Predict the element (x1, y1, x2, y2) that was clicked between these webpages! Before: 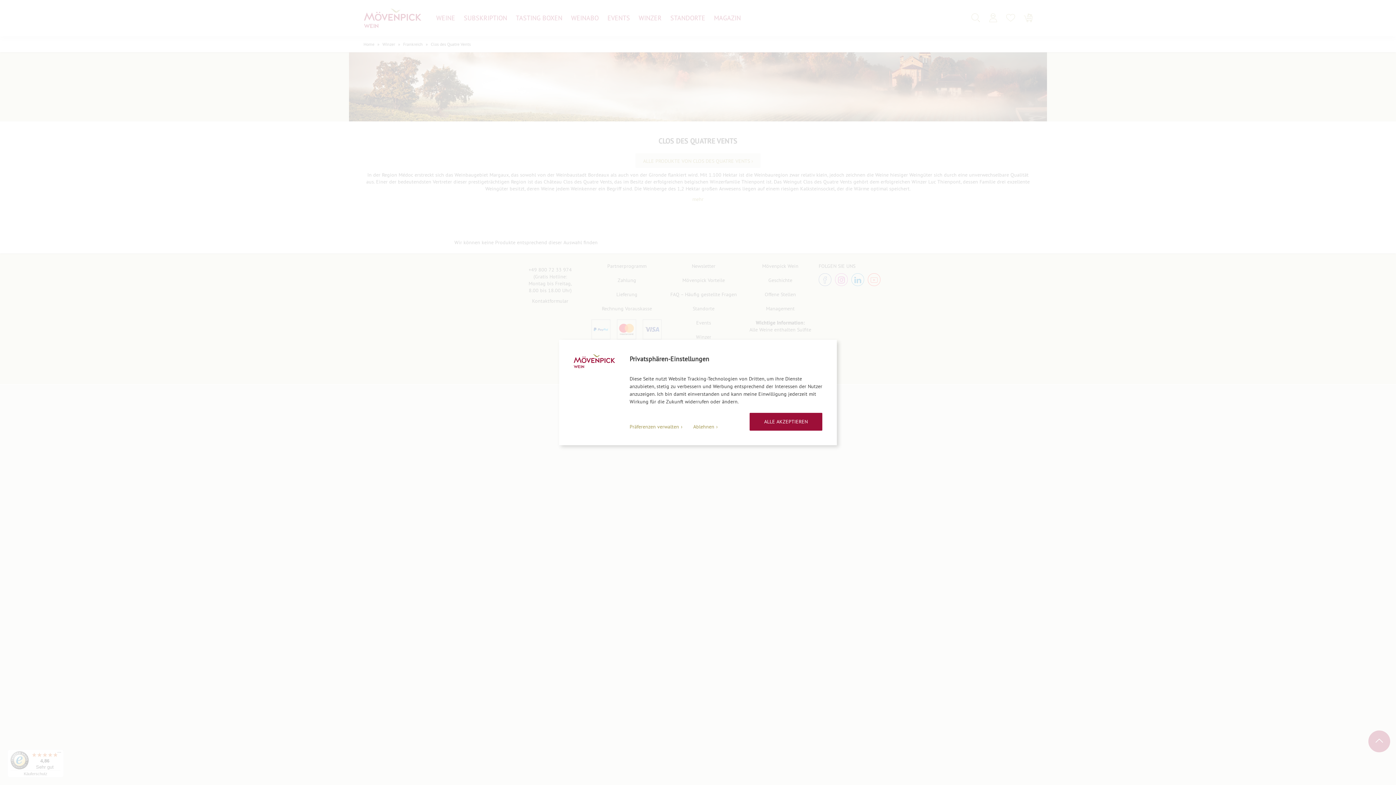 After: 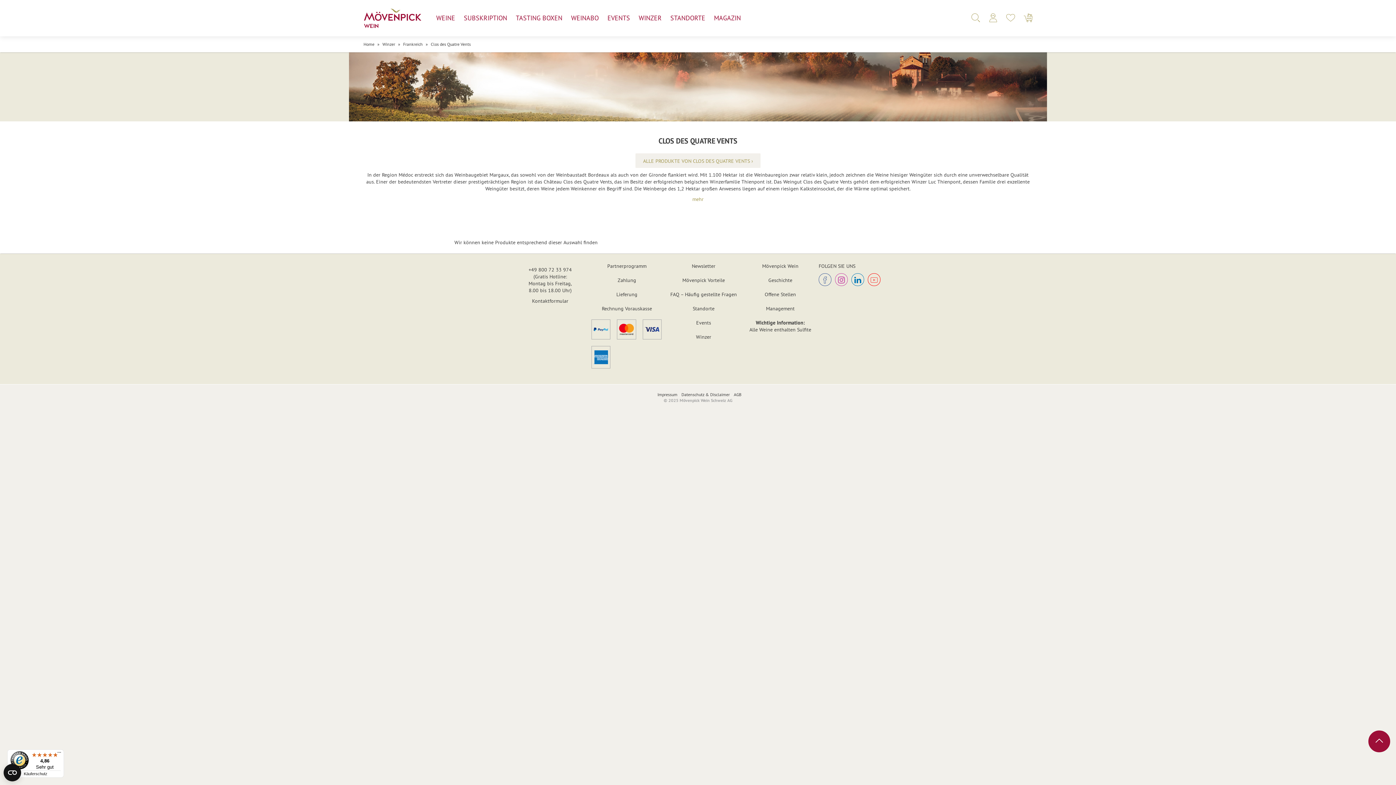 Action: label: ALLE AKZEPTIEREN bbox: (749, 413, 822, 430)